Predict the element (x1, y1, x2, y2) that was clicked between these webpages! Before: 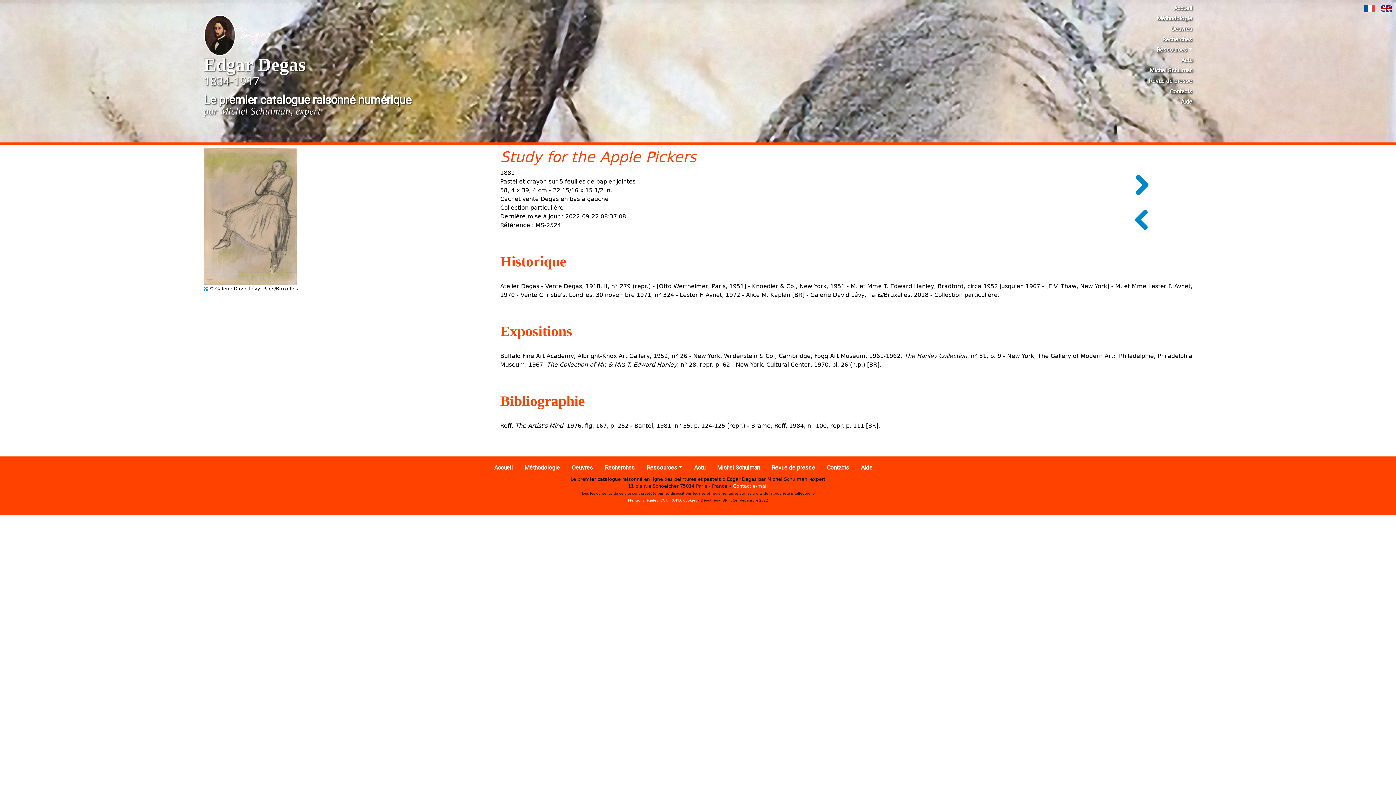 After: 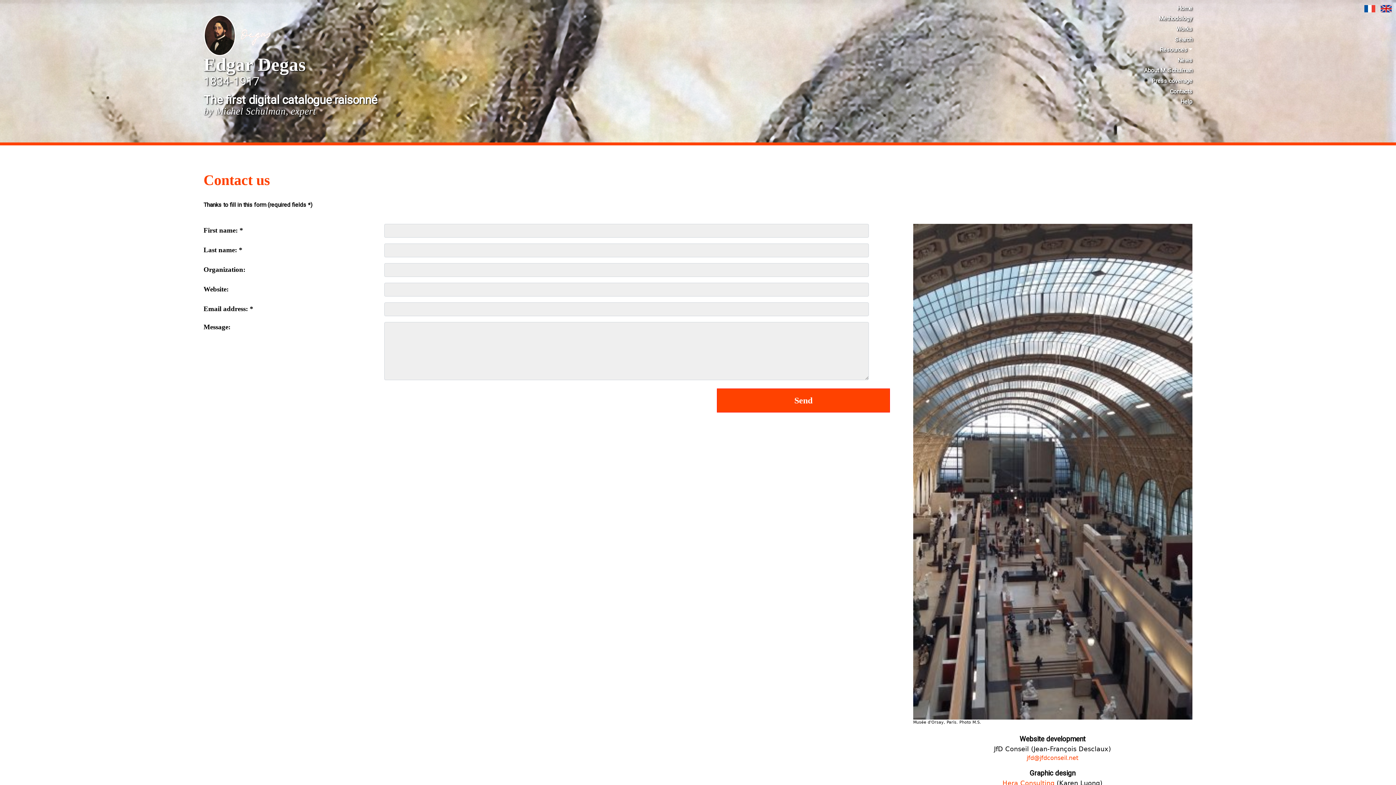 Action: bbox: (1149, 86, 1192, 96) label: Contacts